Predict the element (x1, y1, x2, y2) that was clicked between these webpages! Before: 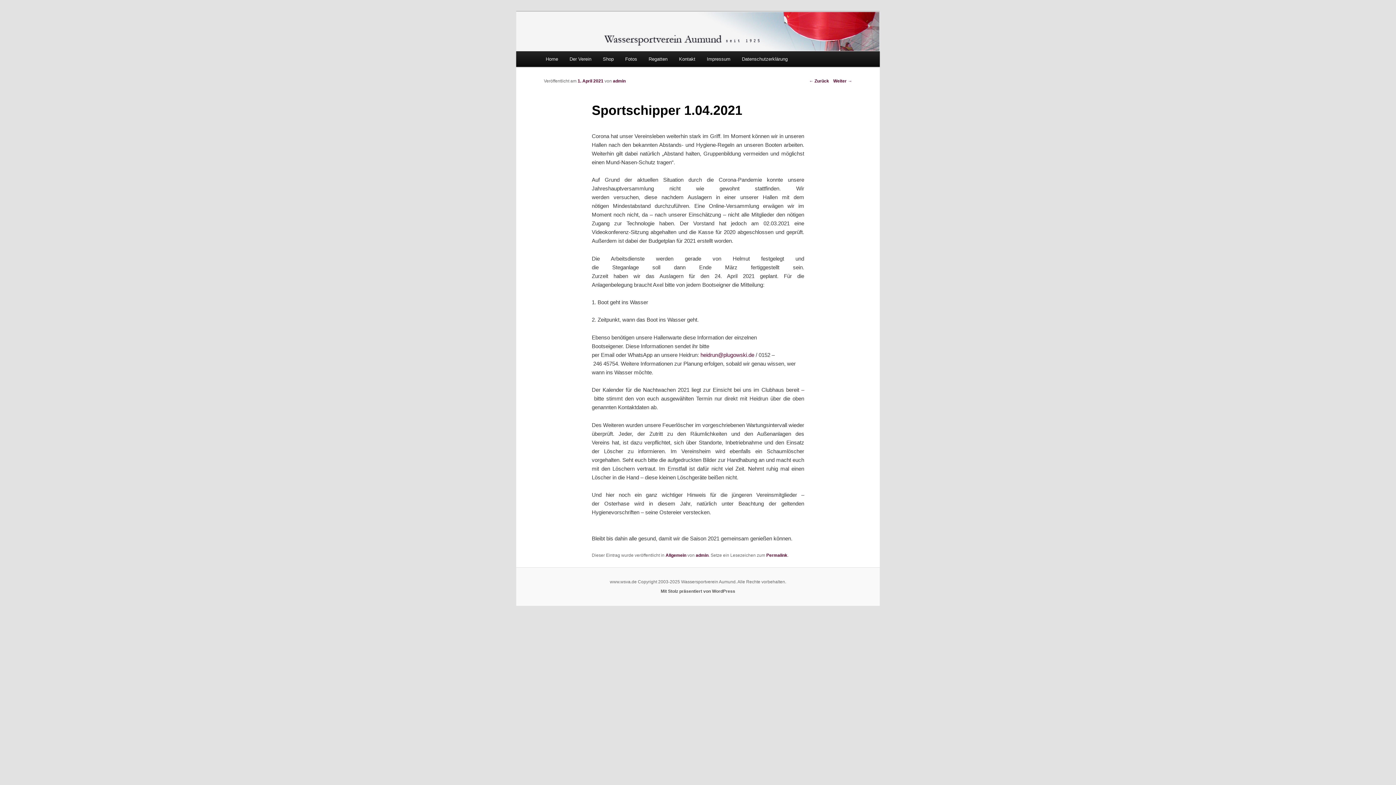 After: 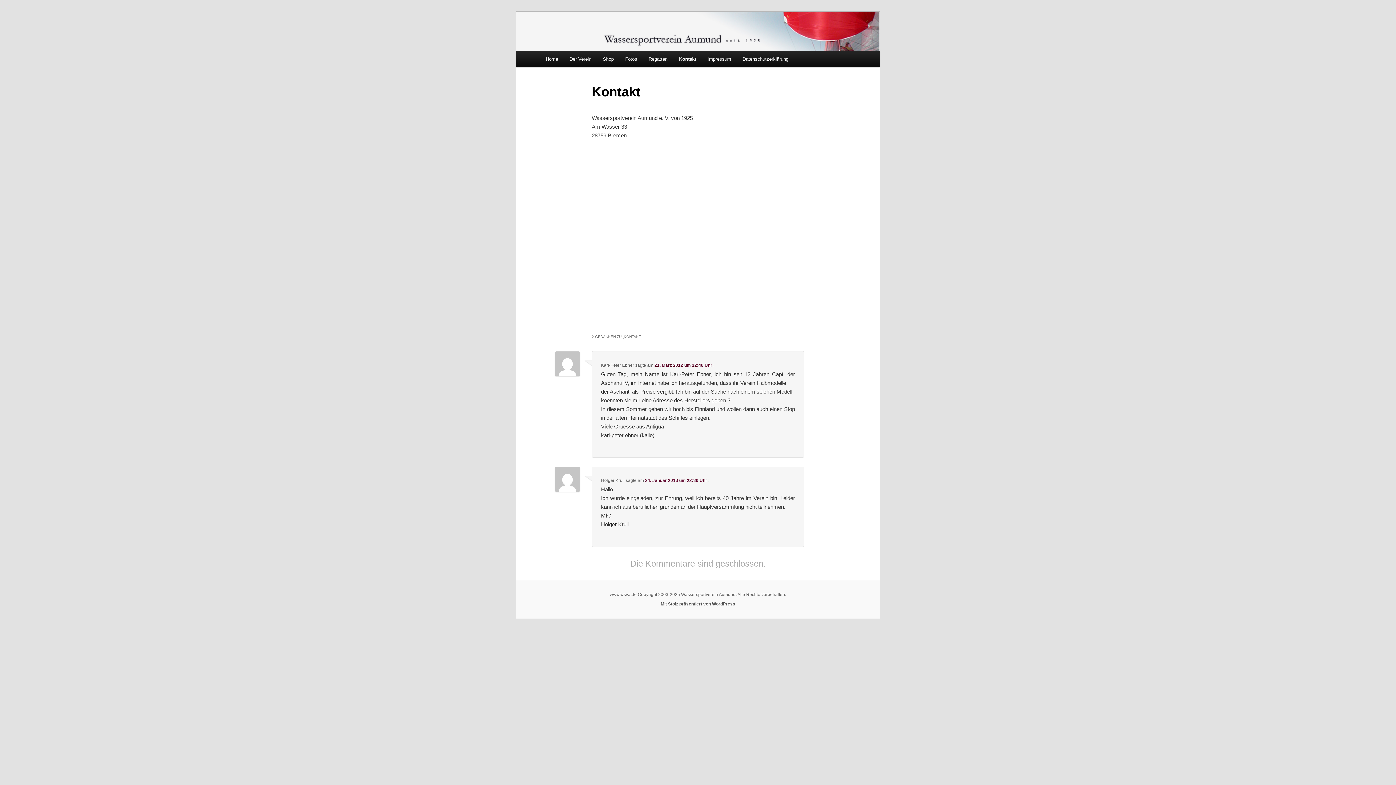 Action: label: Kontakt bbox: (673, 51, 701, 66)